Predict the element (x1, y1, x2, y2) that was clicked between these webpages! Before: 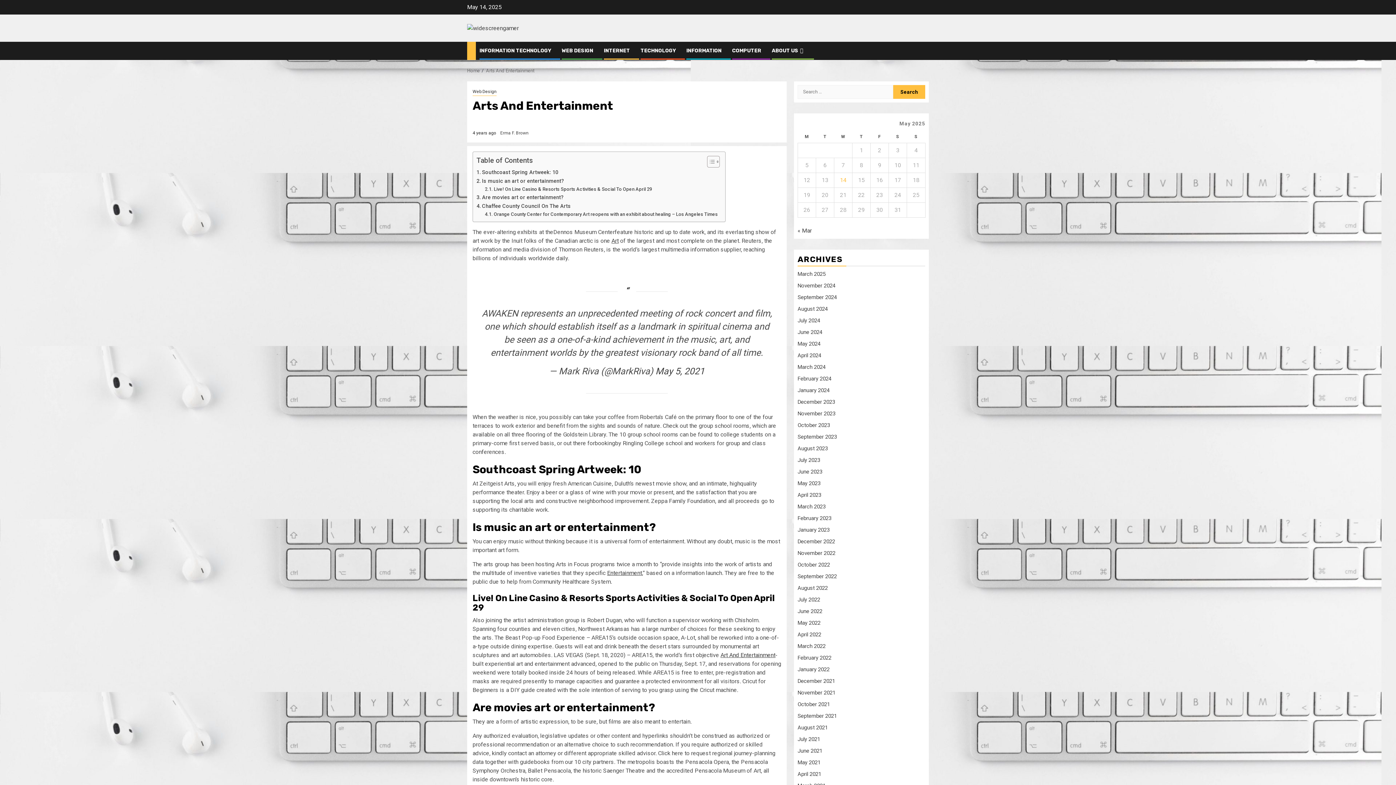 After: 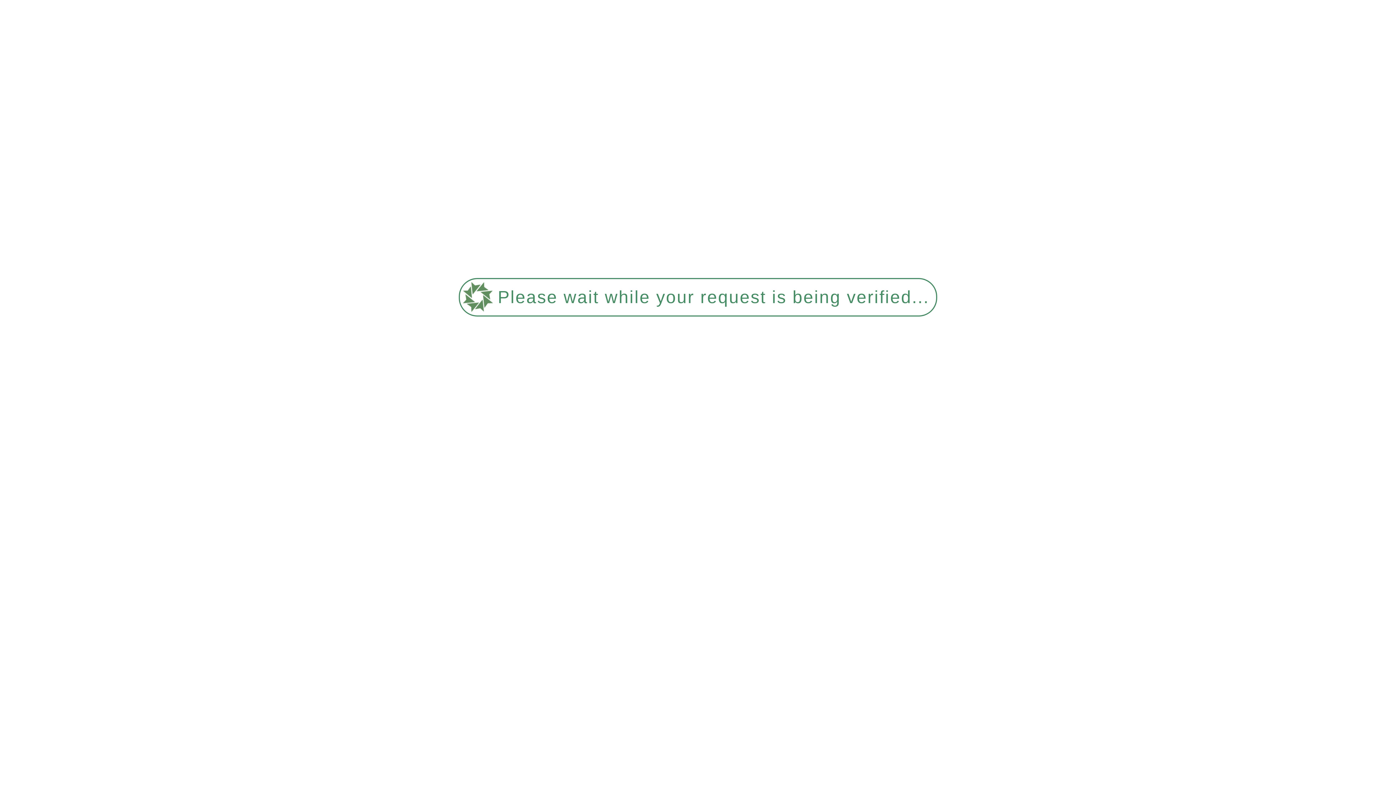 Action: bbox: (797, 305, 828, 312) label: August 2024